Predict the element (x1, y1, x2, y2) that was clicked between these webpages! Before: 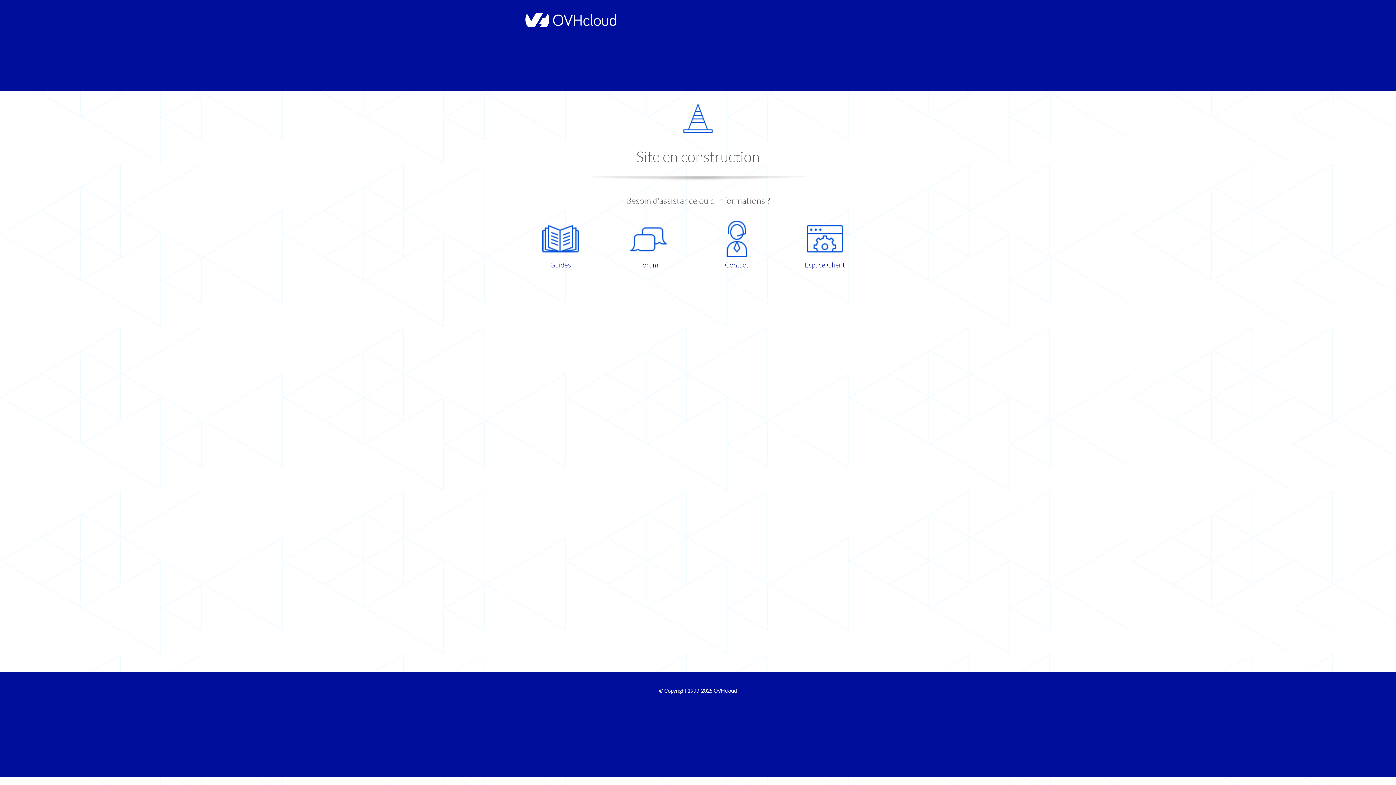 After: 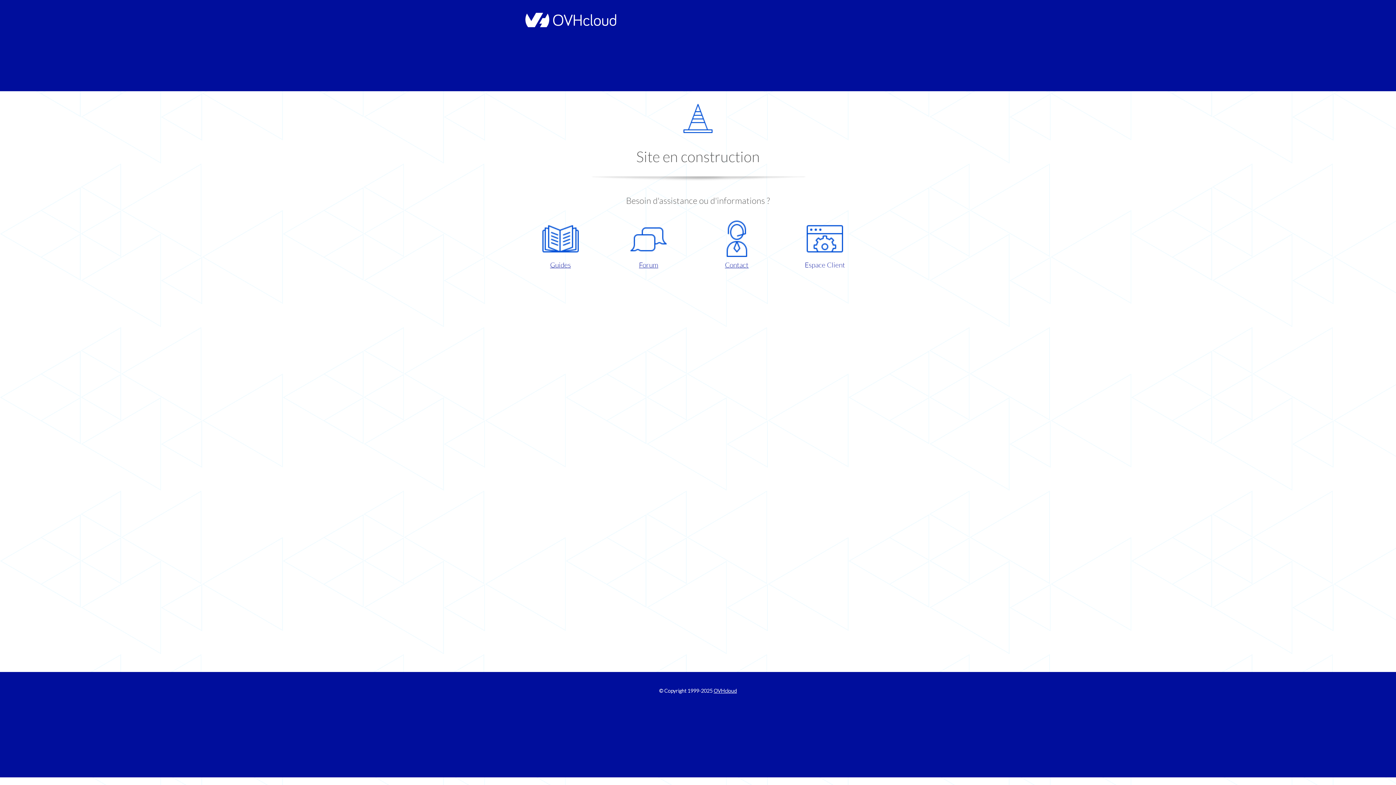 Action: bbox: (786, 220, 863, 270) label: Espace Client